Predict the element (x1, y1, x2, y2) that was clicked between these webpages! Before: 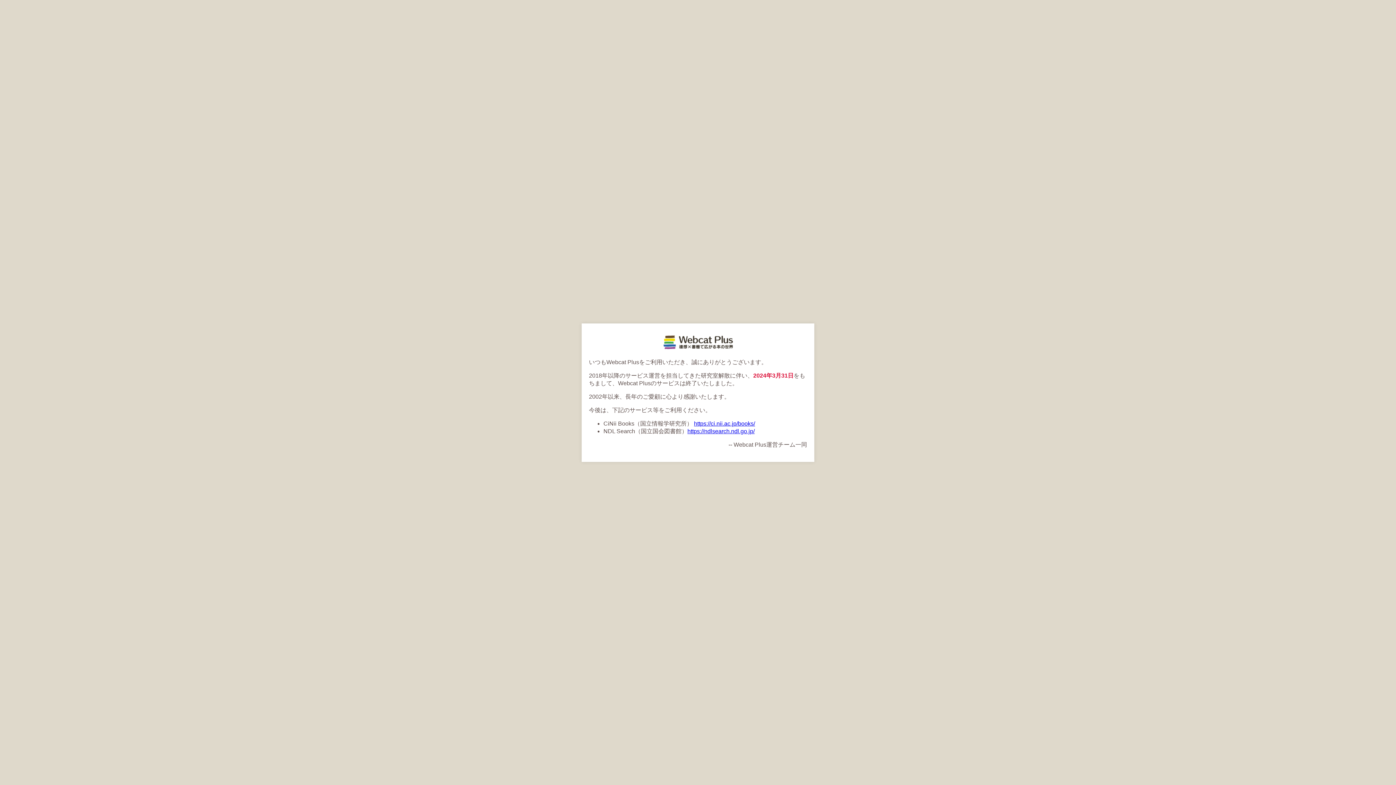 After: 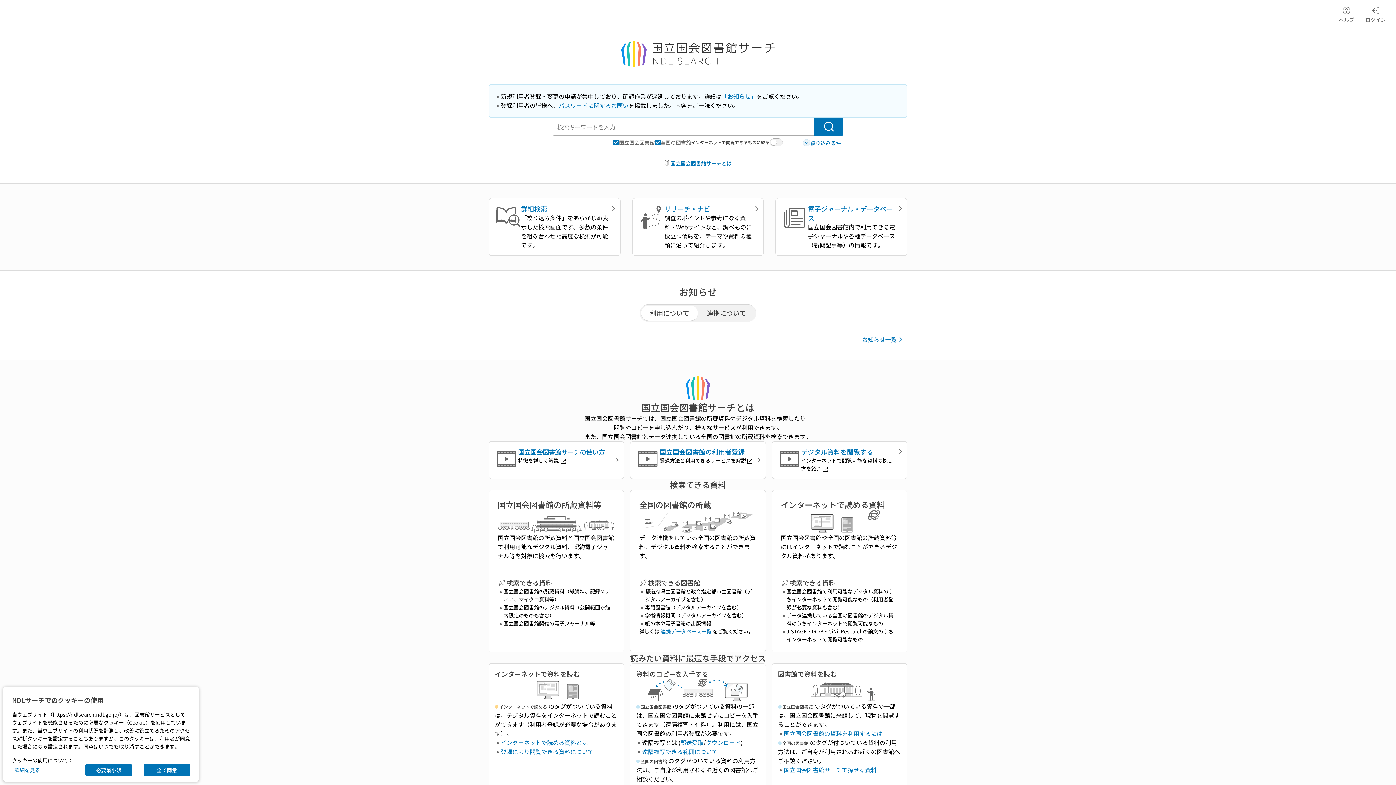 Action: bbox: (687, 428, 754, 434) label: https://ndlsearch.ndl.go.jp/